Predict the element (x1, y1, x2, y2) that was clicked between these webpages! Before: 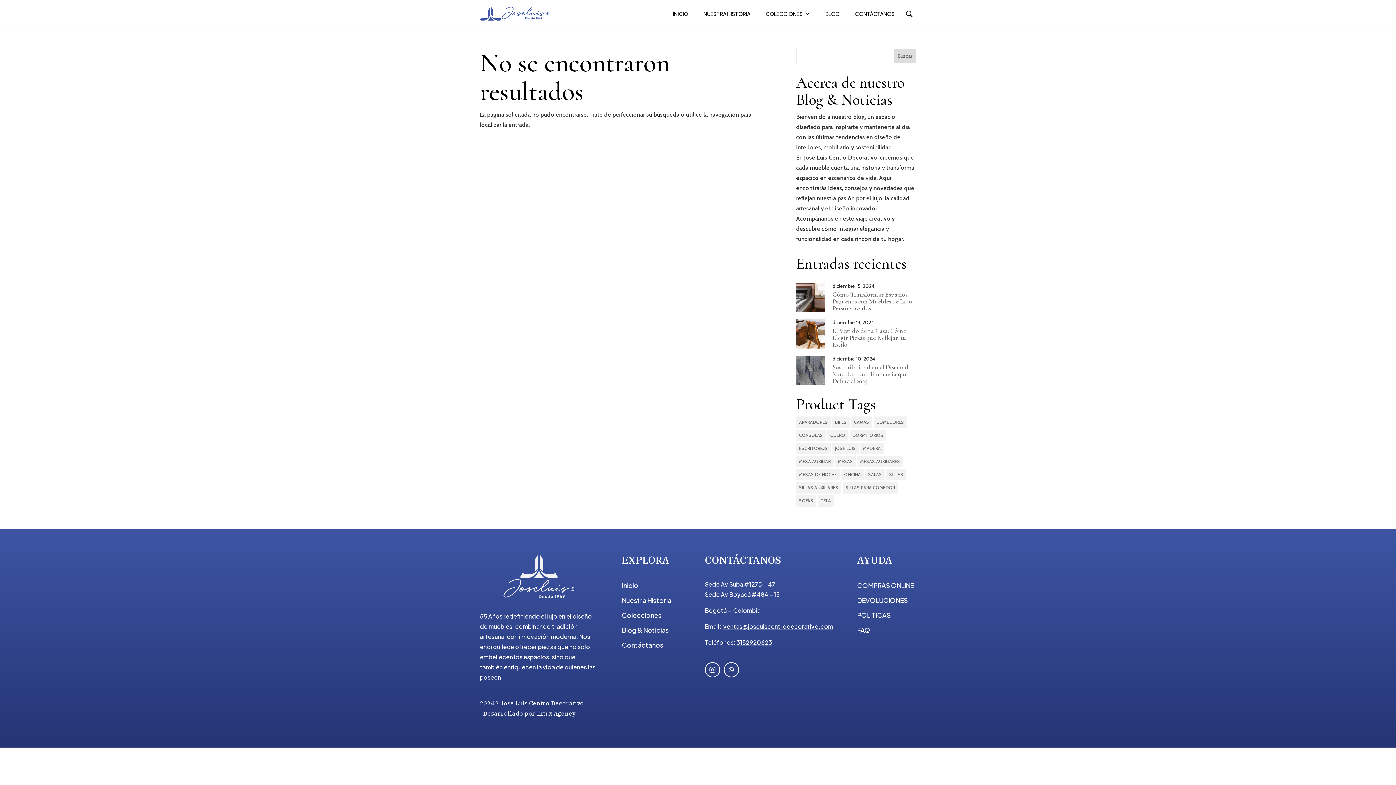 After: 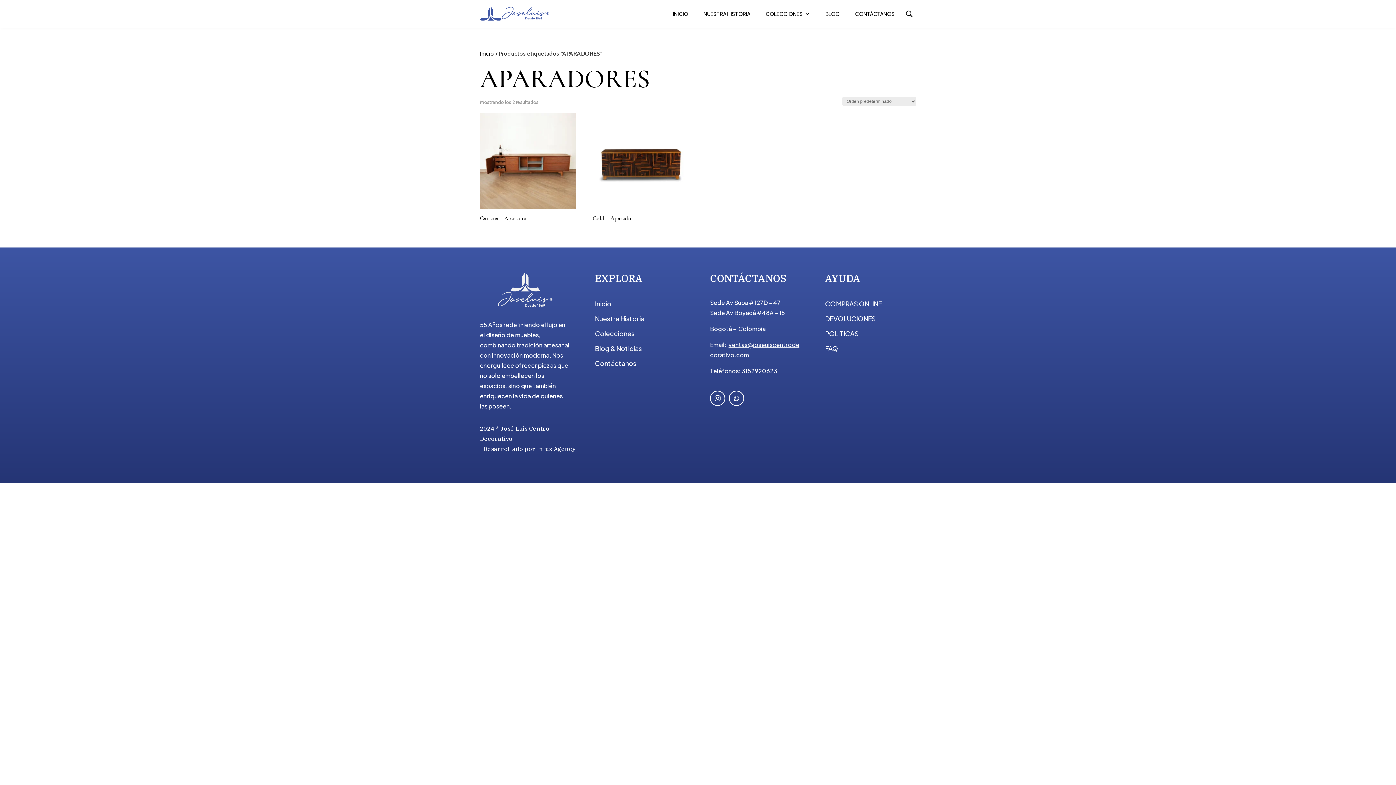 Action: label: APARADORES (2 elementos) bbox: (796, 416, 830, 428)